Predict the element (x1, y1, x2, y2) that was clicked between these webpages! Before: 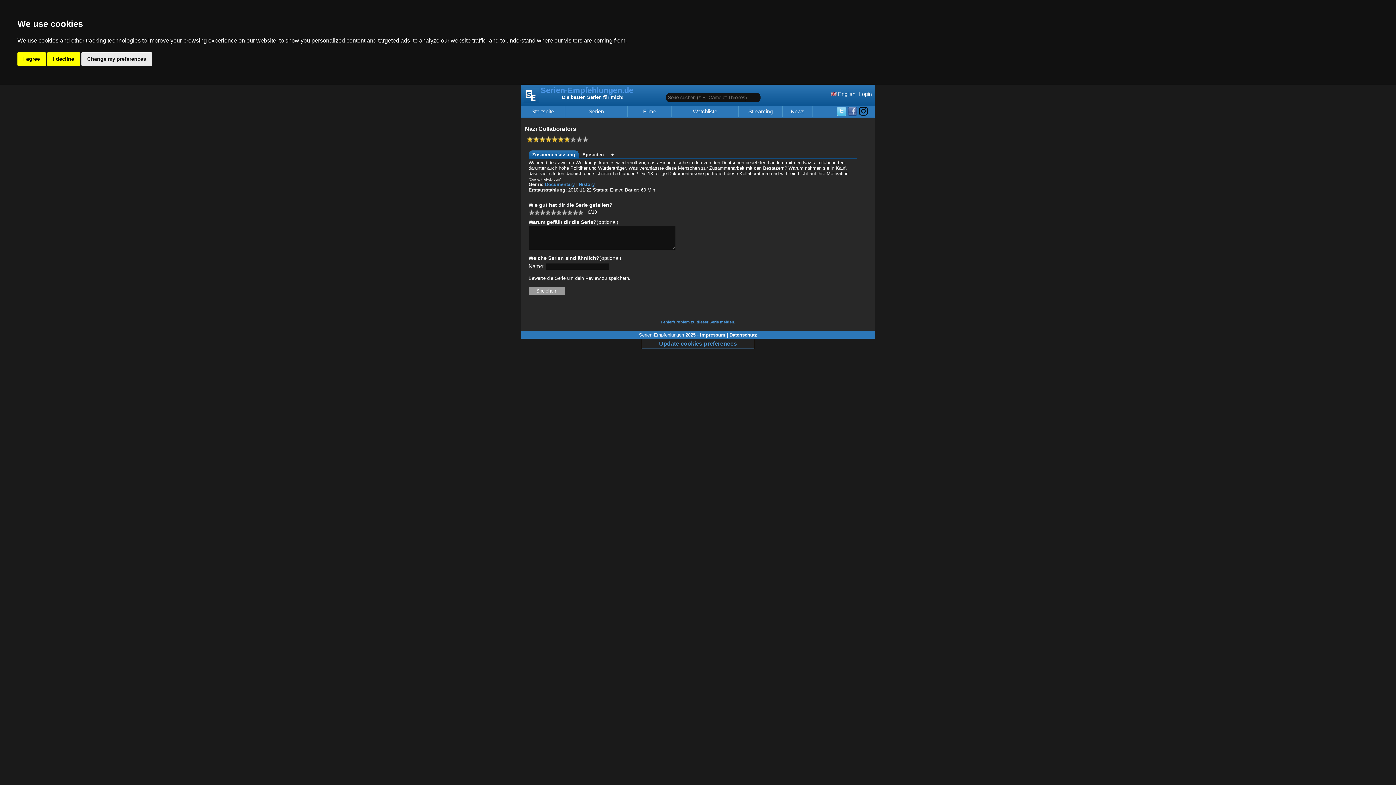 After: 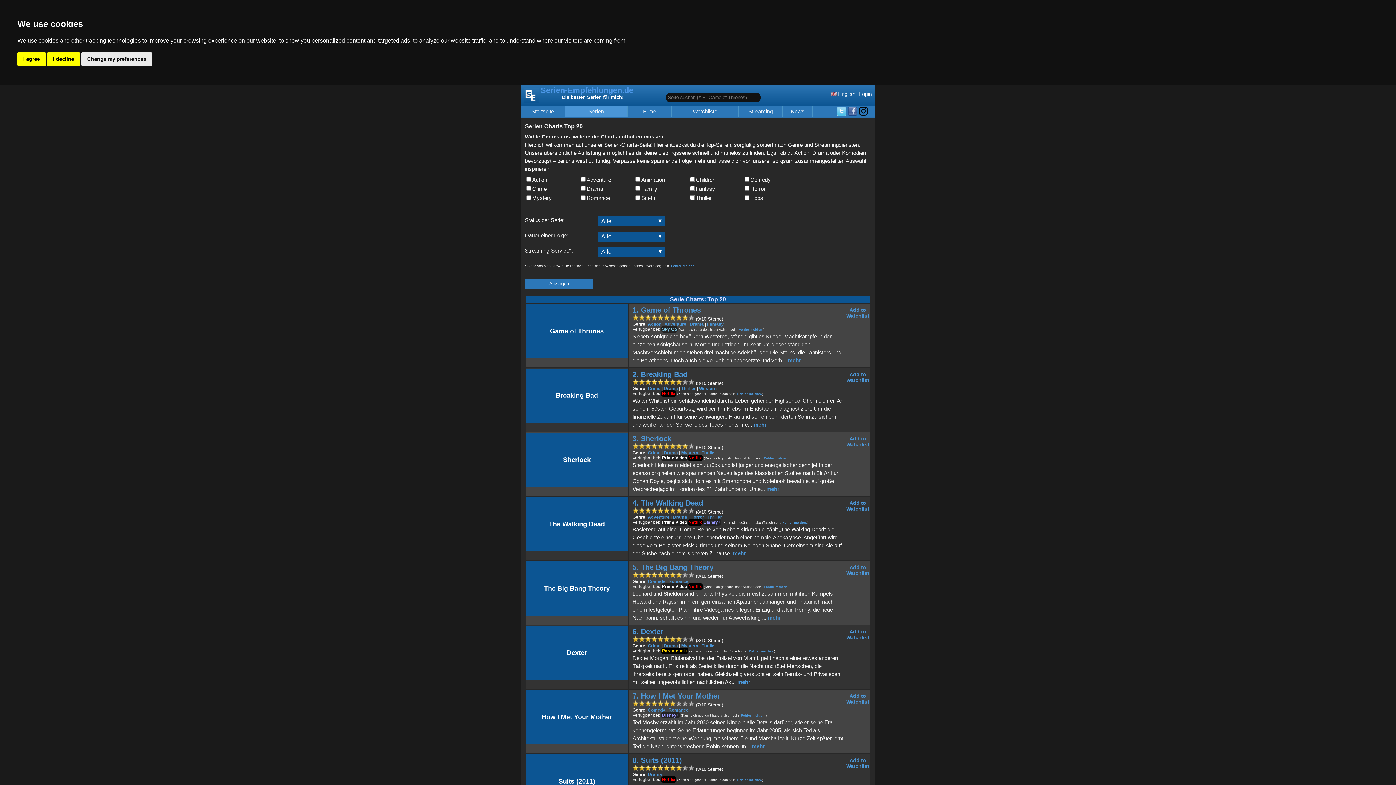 Action: label: Serien bbox: (565, 108, 627, 114)